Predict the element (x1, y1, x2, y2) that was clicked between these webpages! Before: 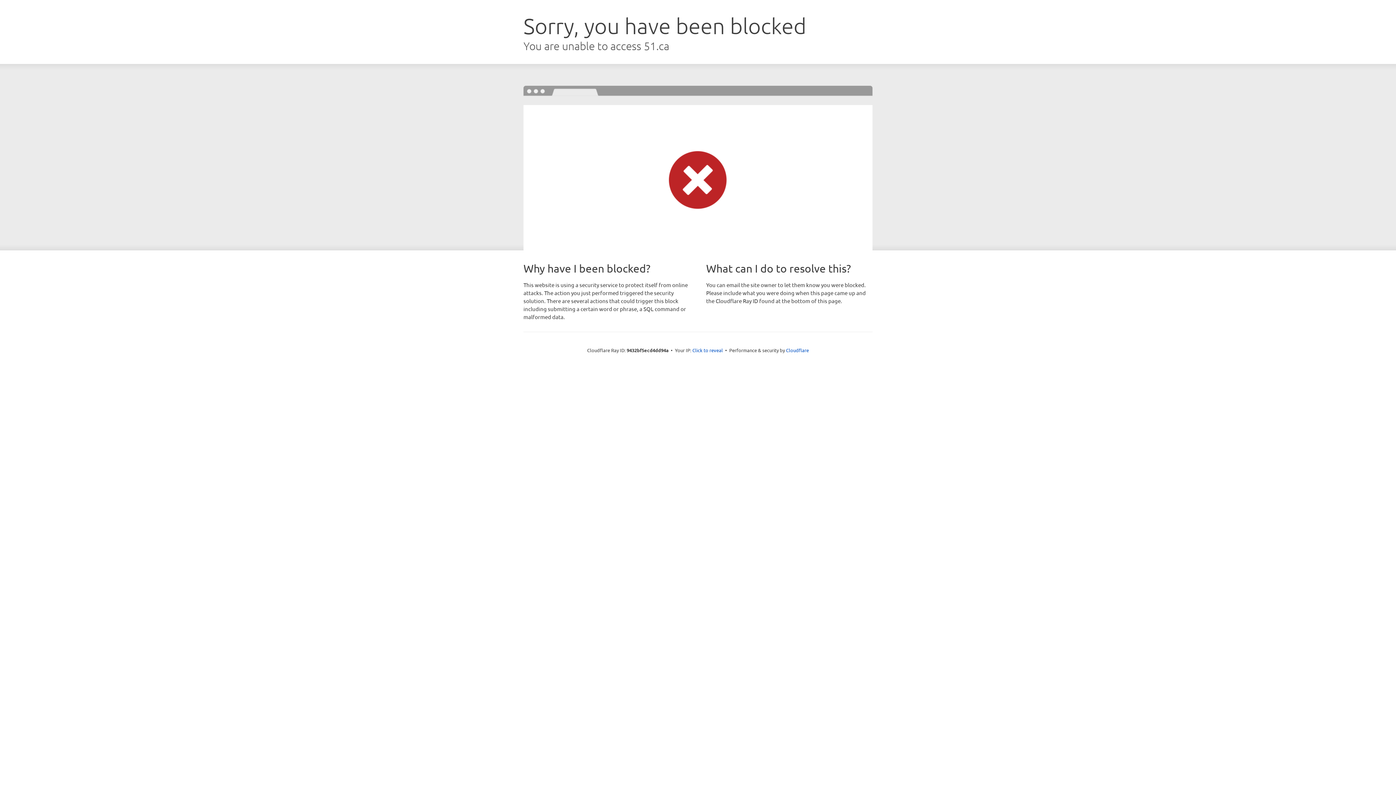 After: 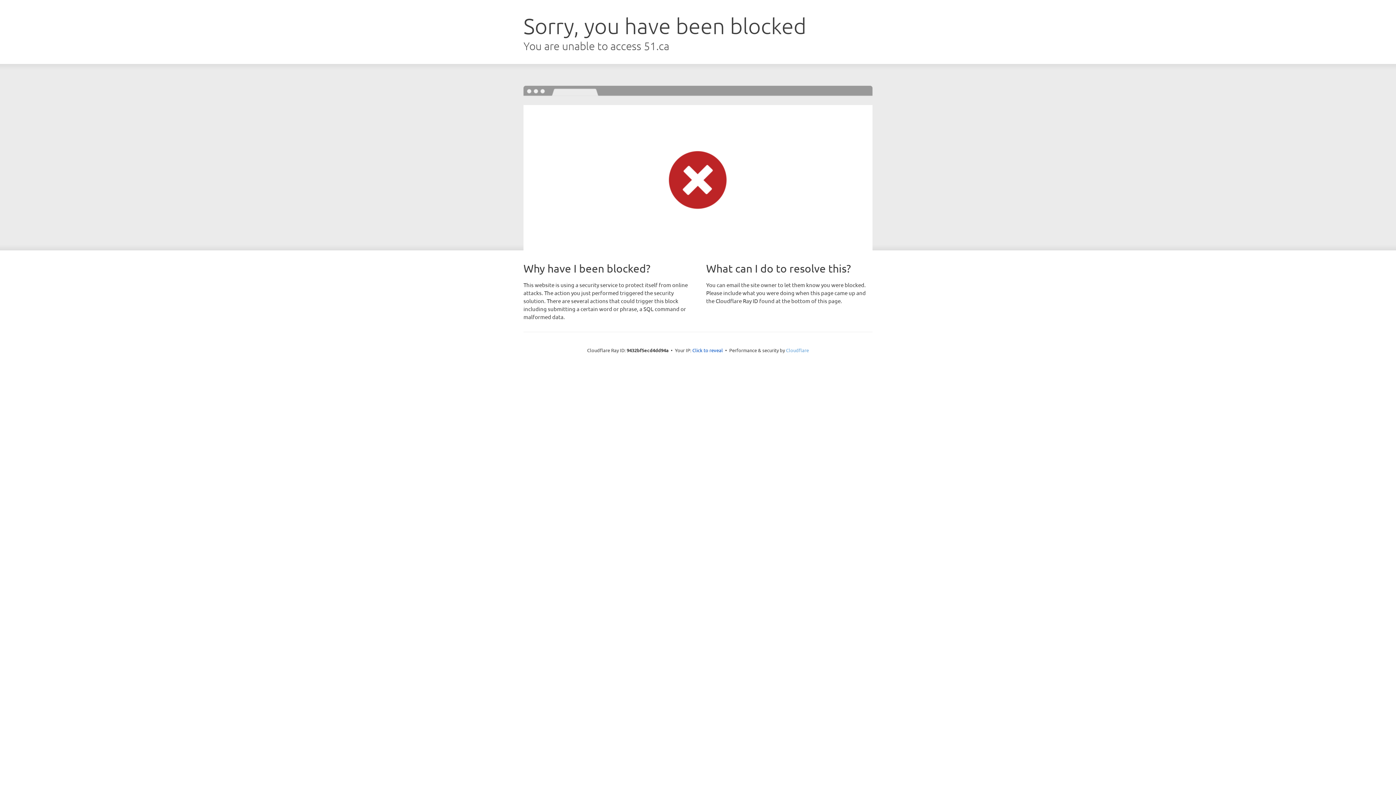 Action: label: Cloudflare bbox: (786, 347, 809, 353)